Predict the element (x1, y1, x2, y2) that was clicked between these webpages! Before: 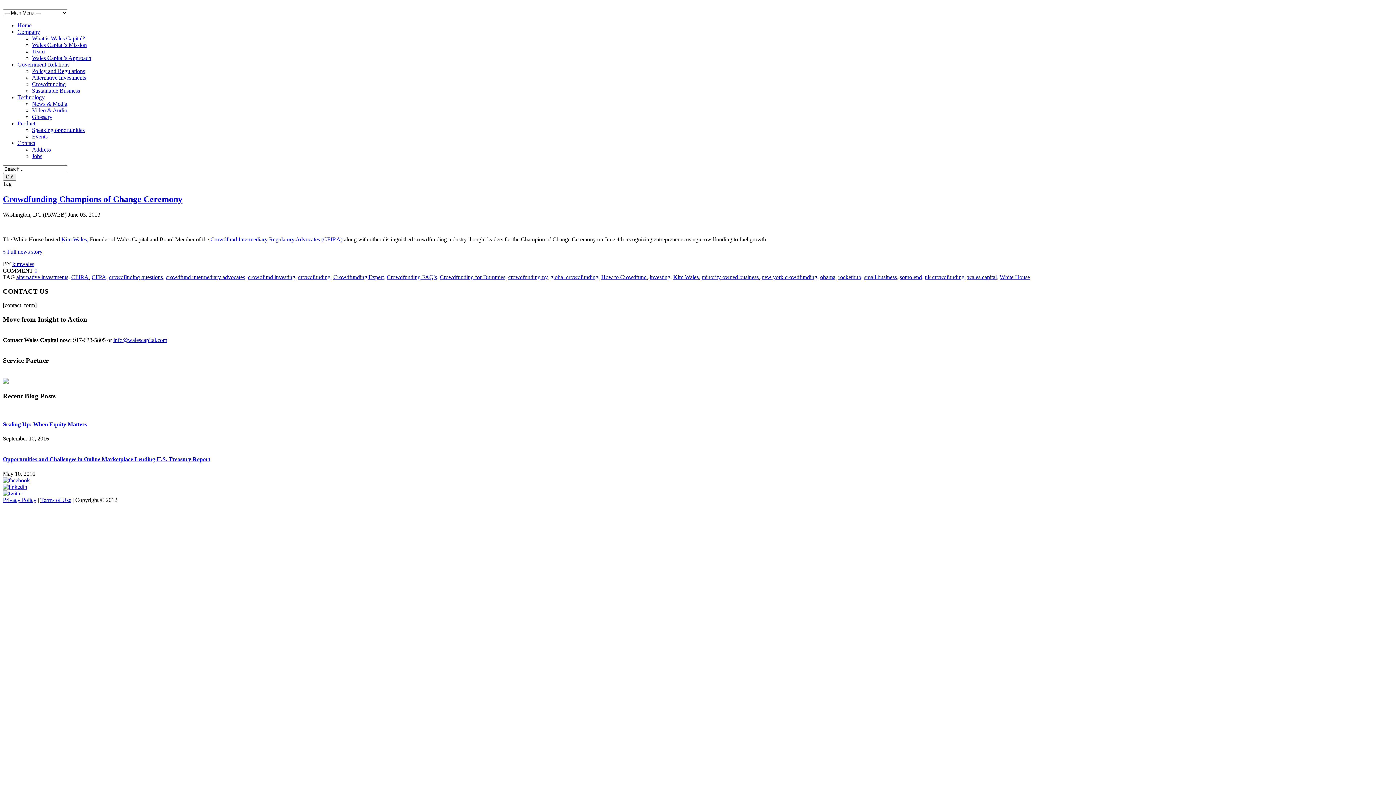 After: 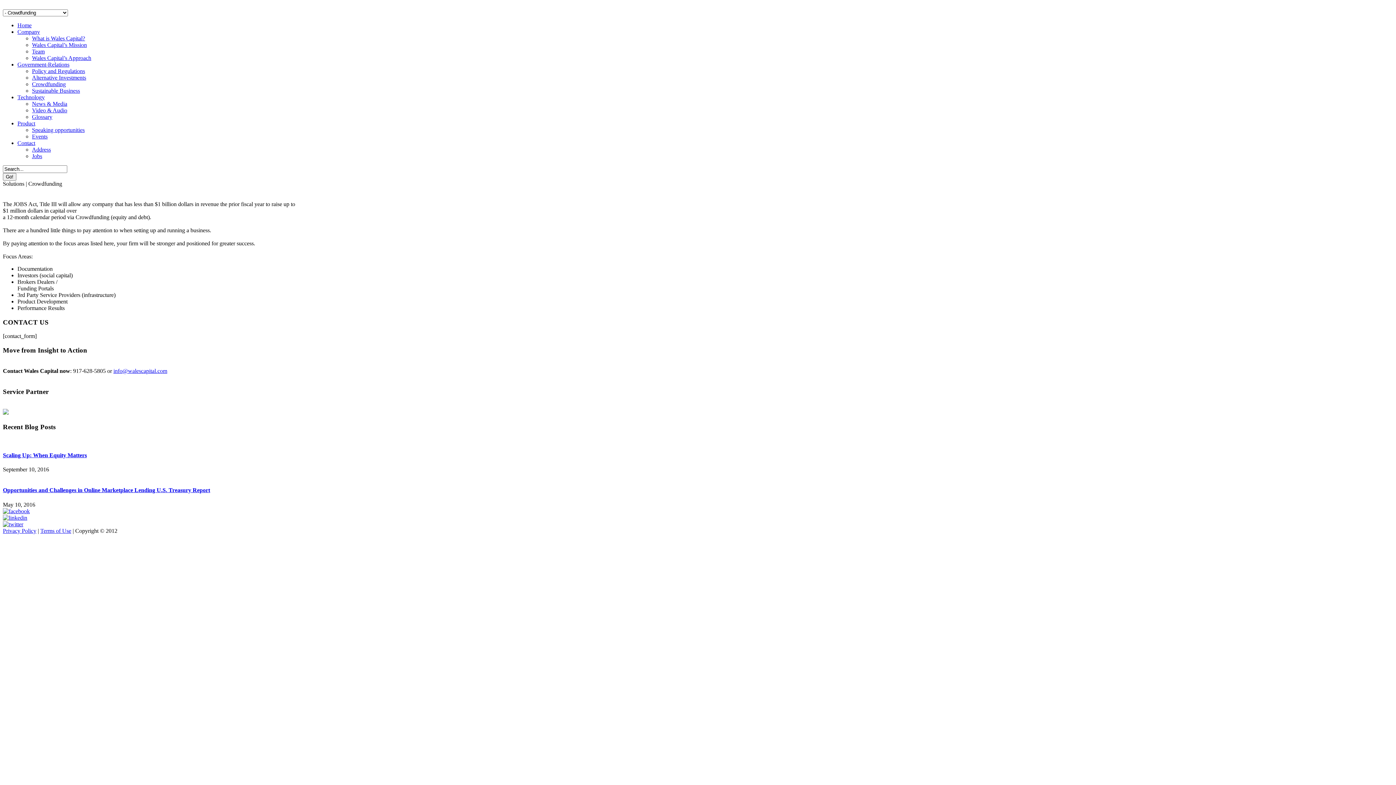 Action: label: Government-Relations bbox: (17, 61, 69, 67)